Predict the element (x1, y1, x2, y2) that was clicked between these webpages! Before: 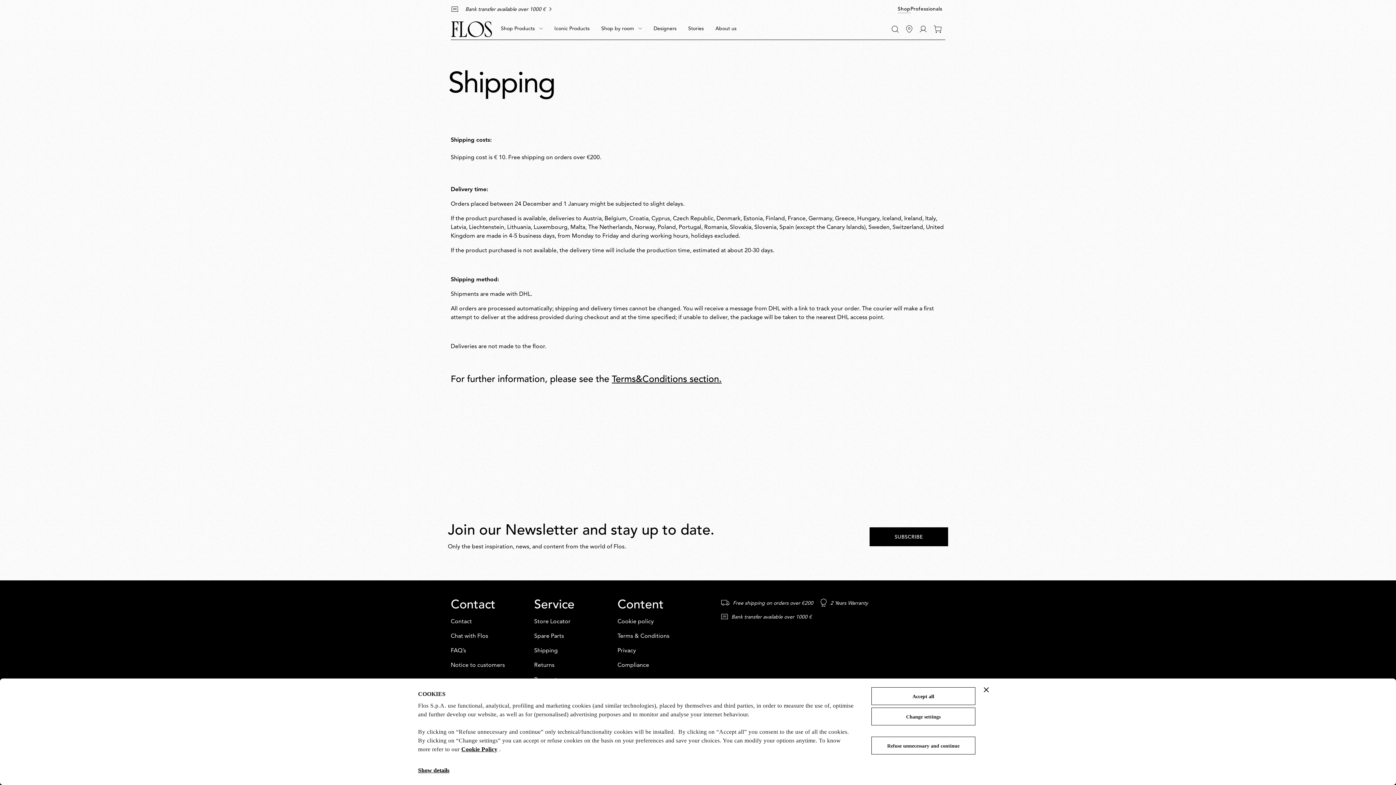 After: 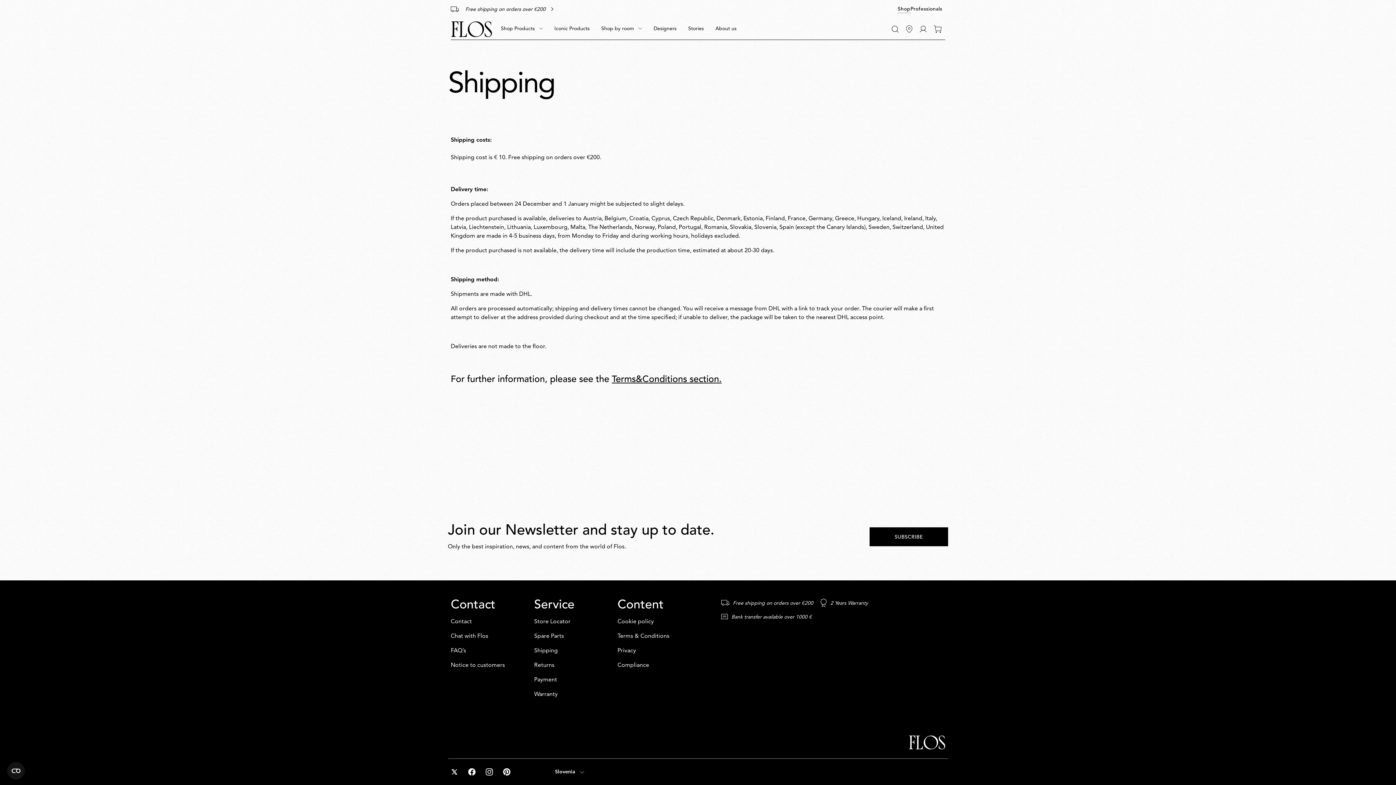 Action: bbox: (450, 5, 552, 13) label: Free shipping on orders over €200